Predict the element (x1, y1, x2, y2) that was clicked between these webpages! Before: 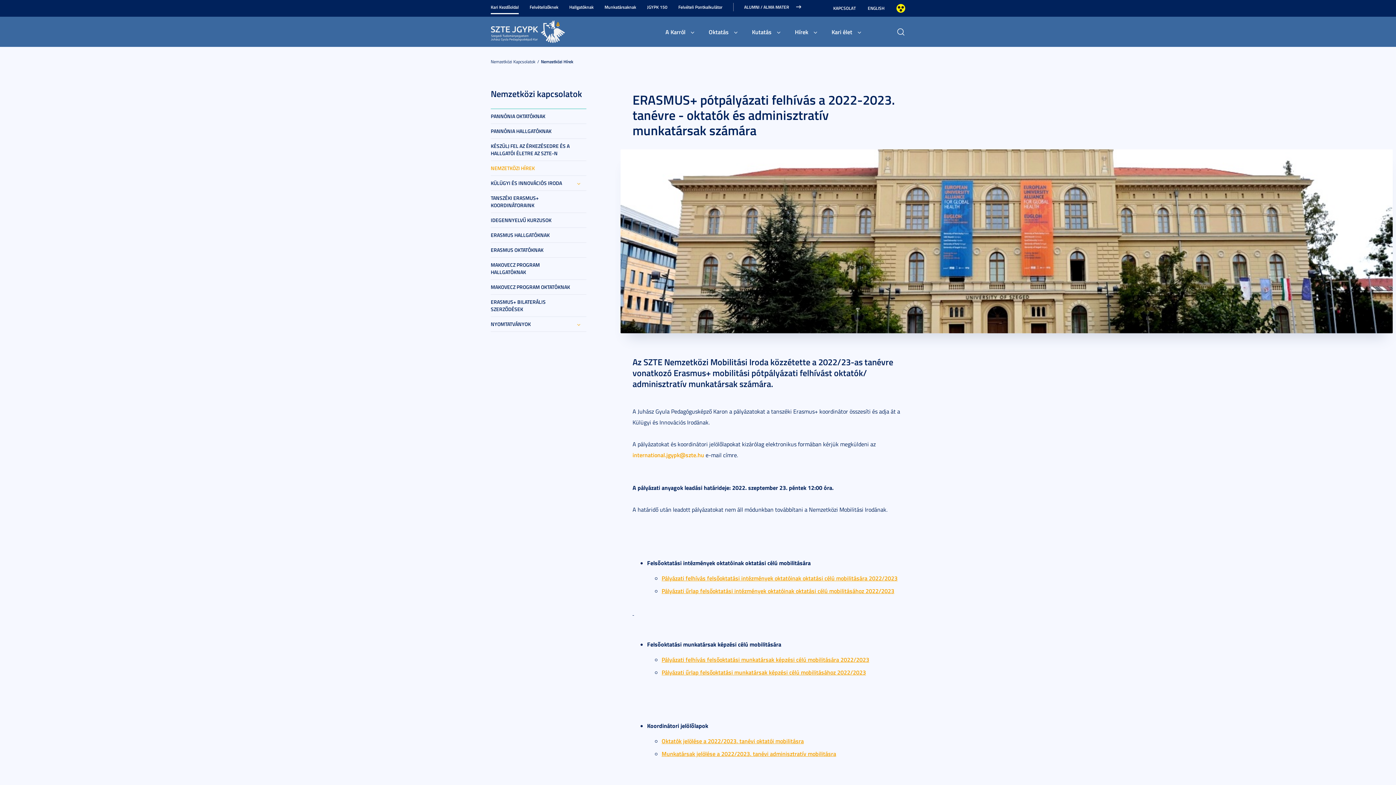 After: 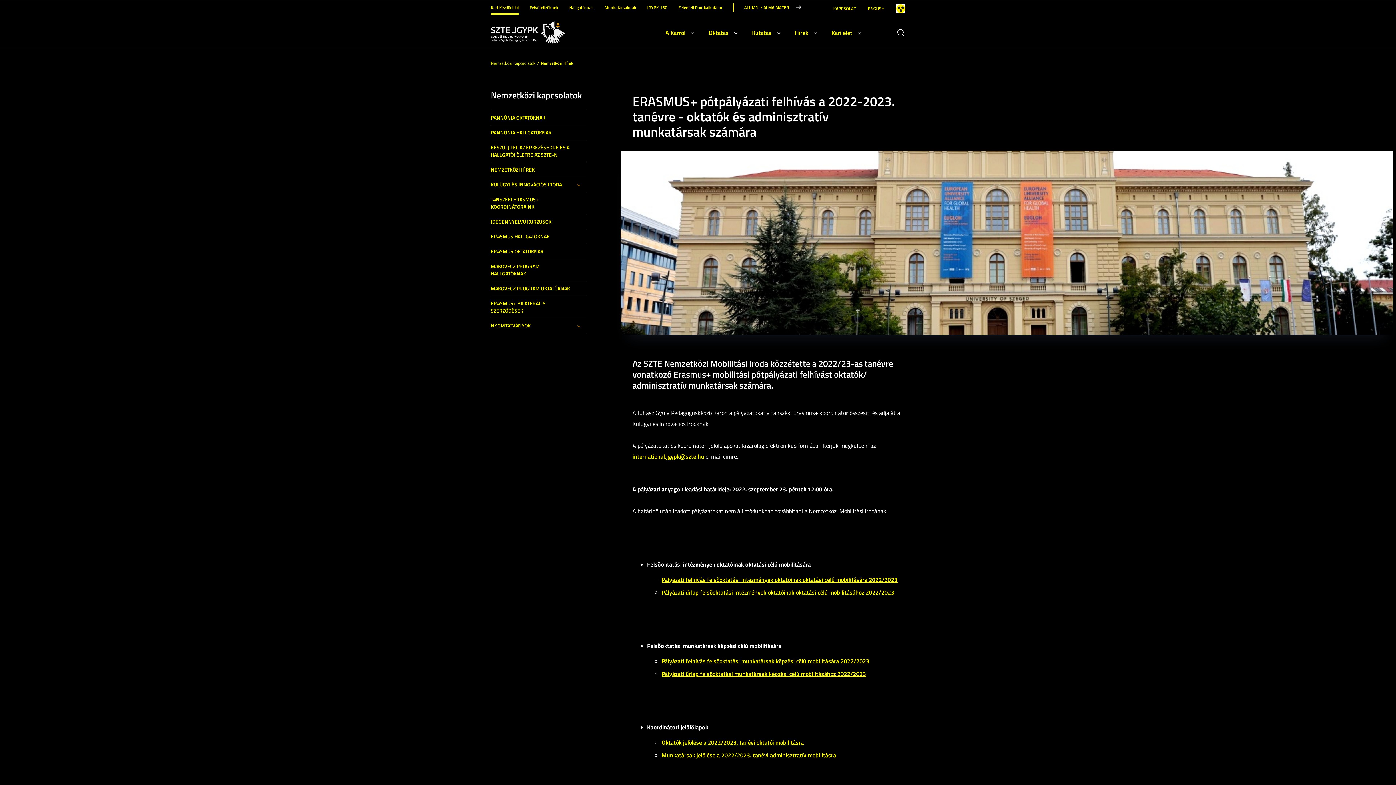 Action: label: NAGYOBB KONTRASZT bbox: (896, 4, 905, 12)